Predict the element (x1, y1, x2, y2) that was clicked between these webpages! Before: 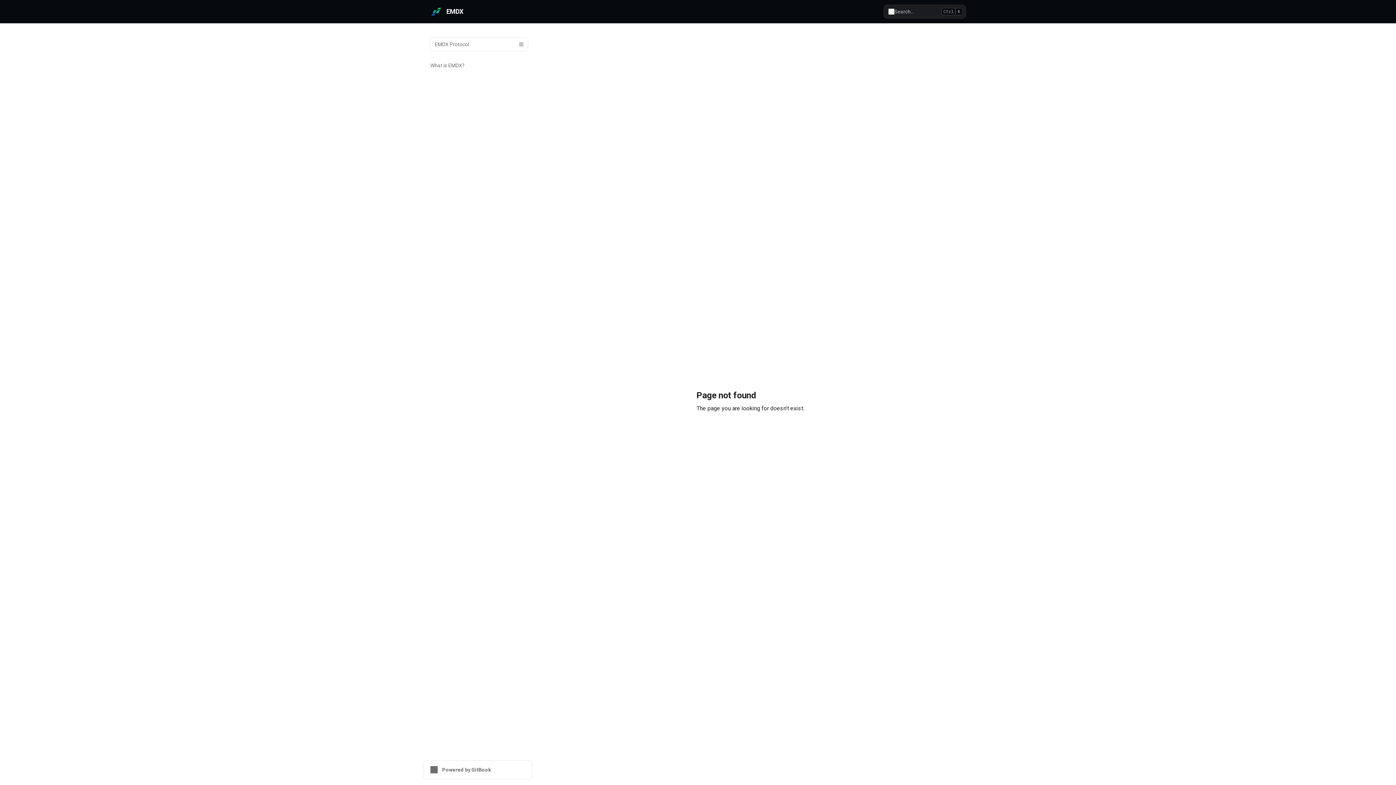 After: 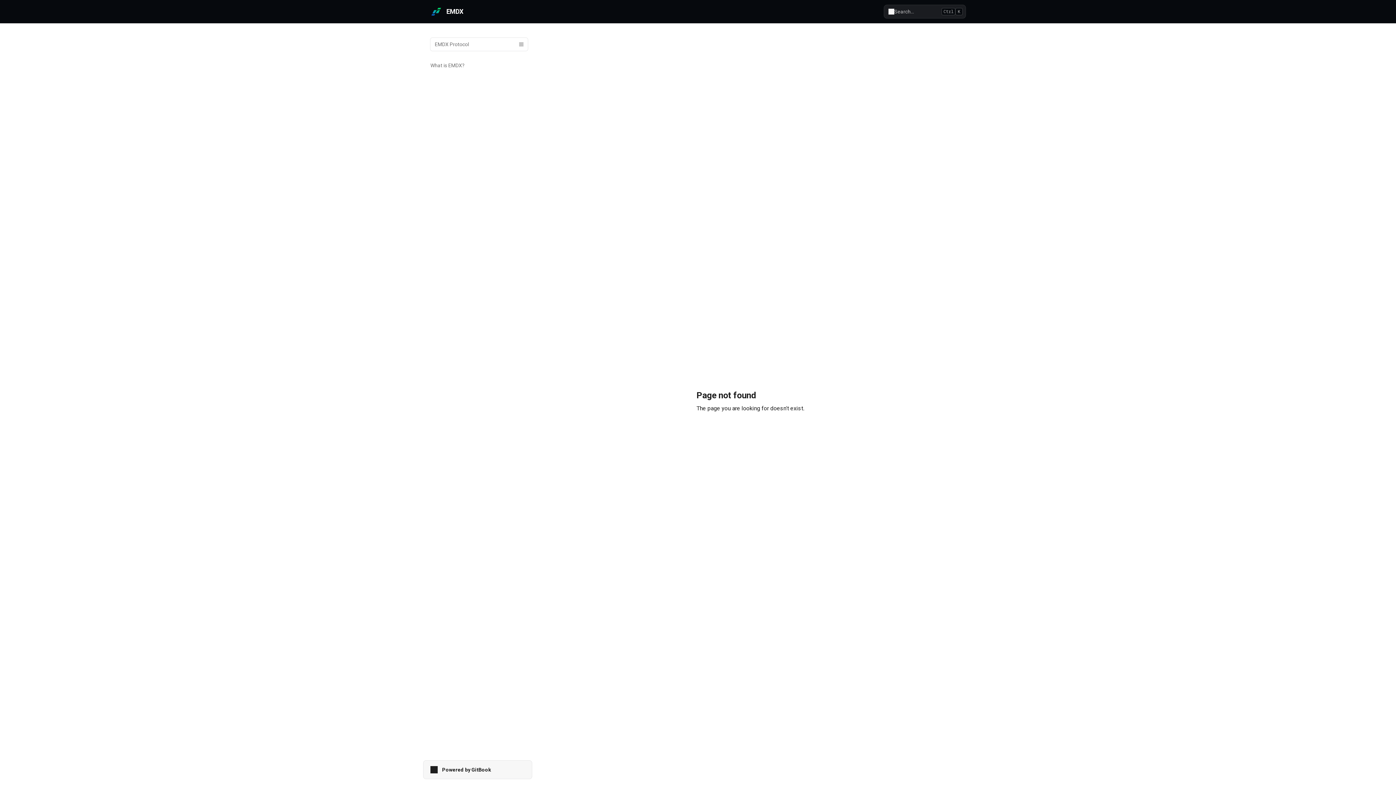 Action: label: Powered by GitBook bbox: (423, 760, 532, 779)